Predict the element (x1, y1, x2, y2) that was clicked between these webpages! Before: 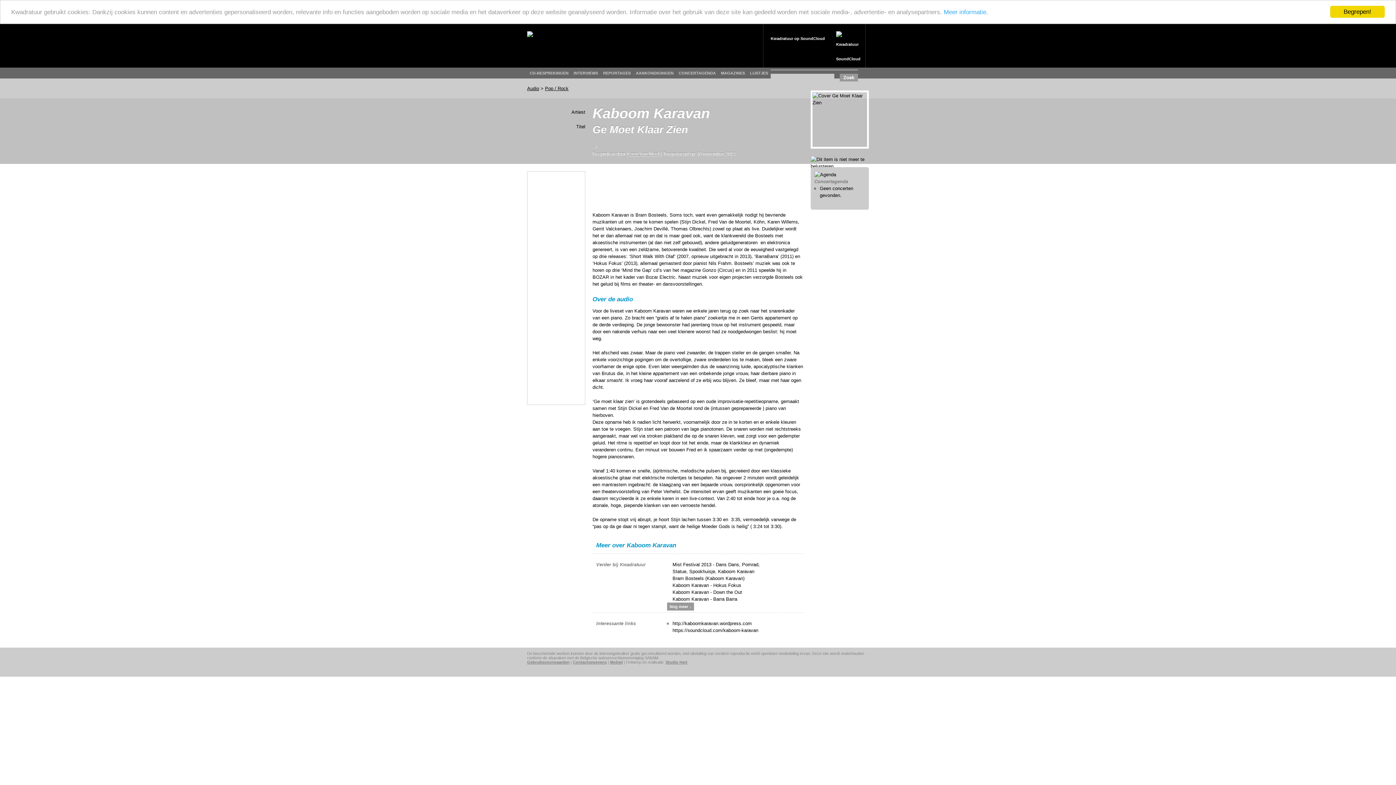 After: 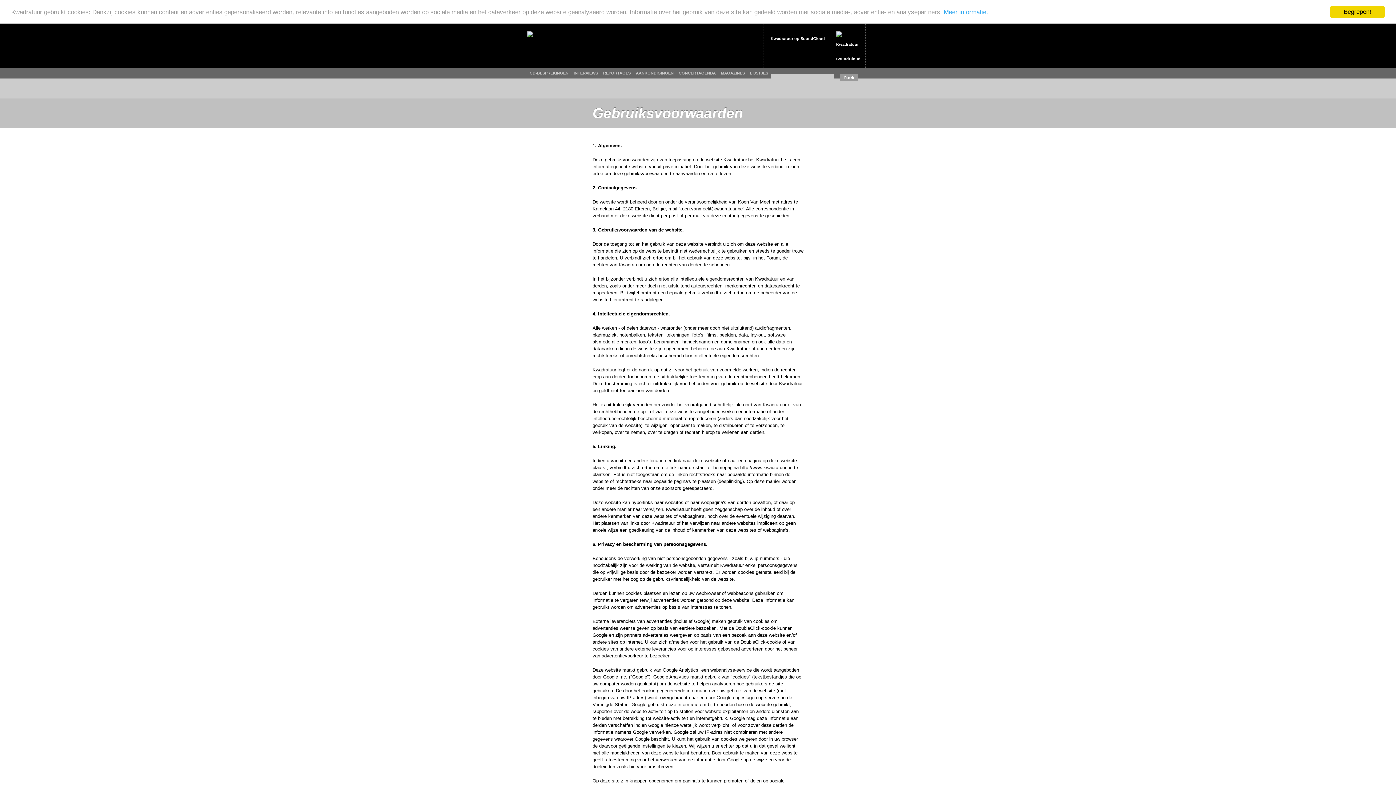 Action: label: Gebruiksvoorwaarden bbox: (527, 660, 569, 664)